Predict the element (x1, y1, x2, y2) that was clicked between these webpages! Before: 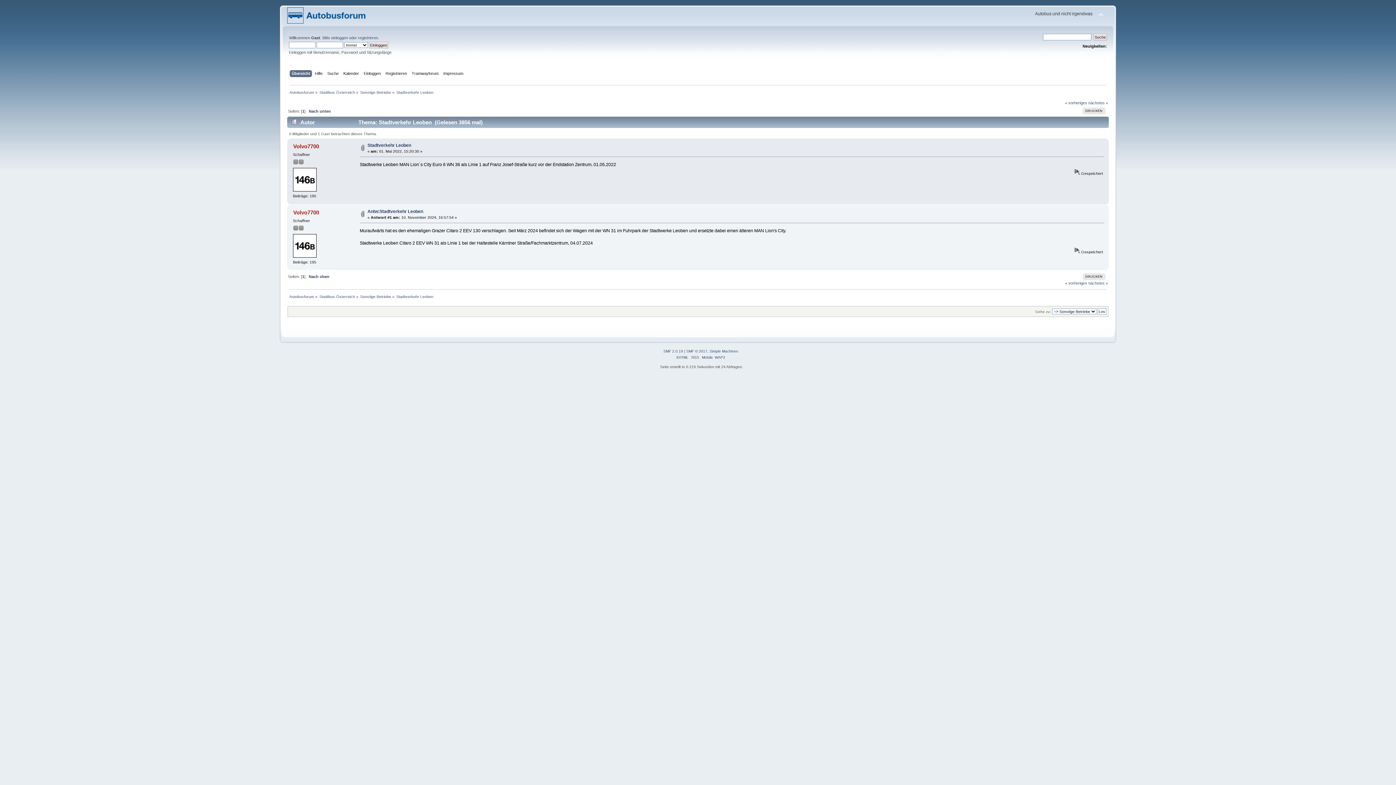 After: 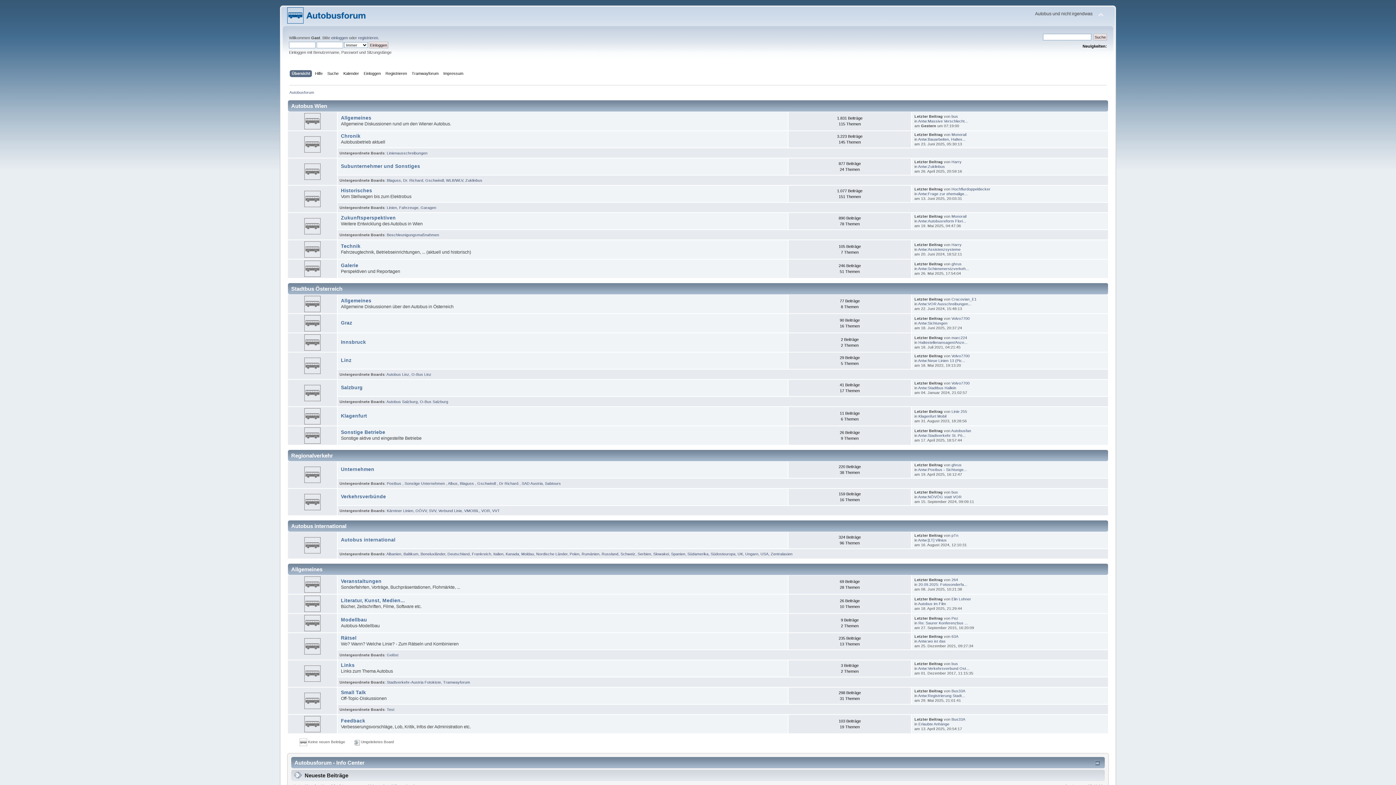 Action: label: Mobile bbox: (702, 355, 713, 359)